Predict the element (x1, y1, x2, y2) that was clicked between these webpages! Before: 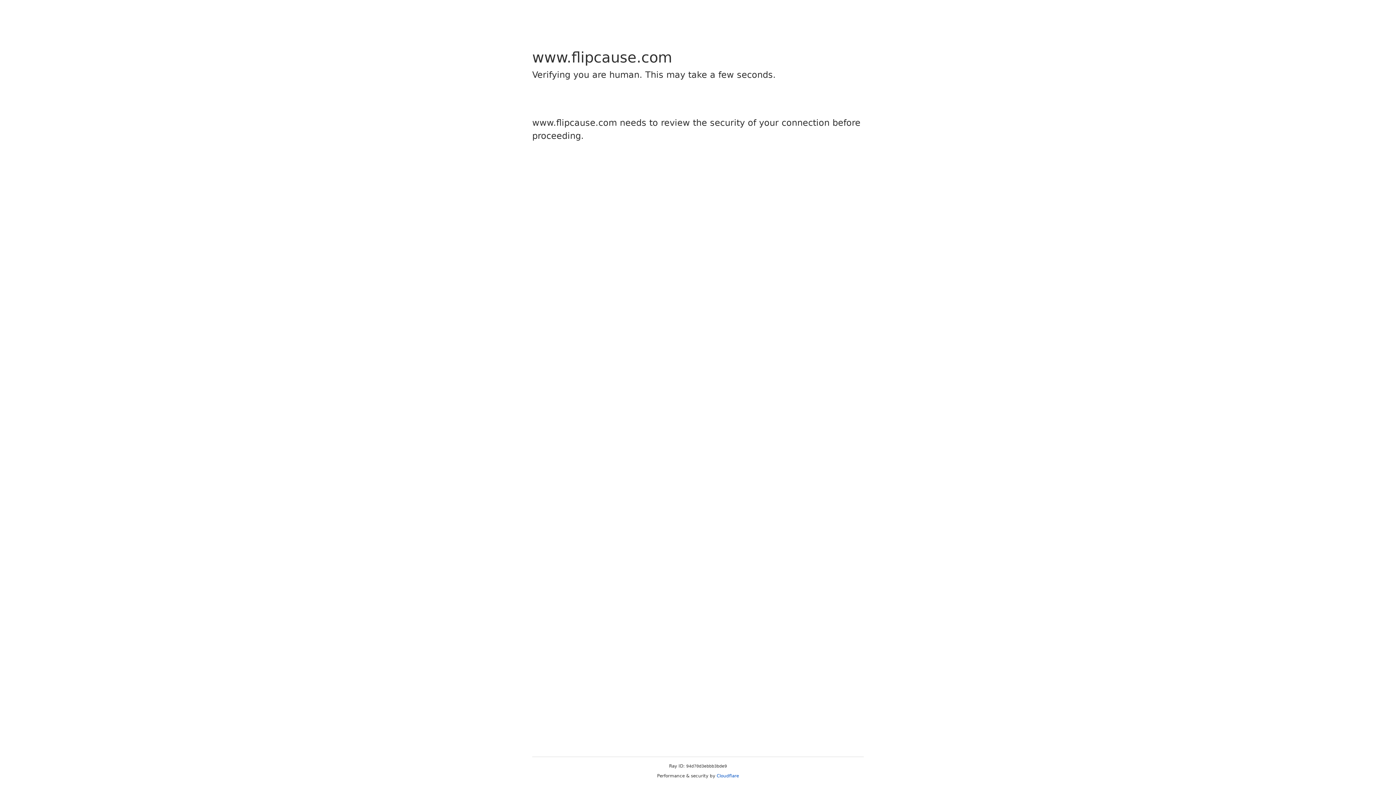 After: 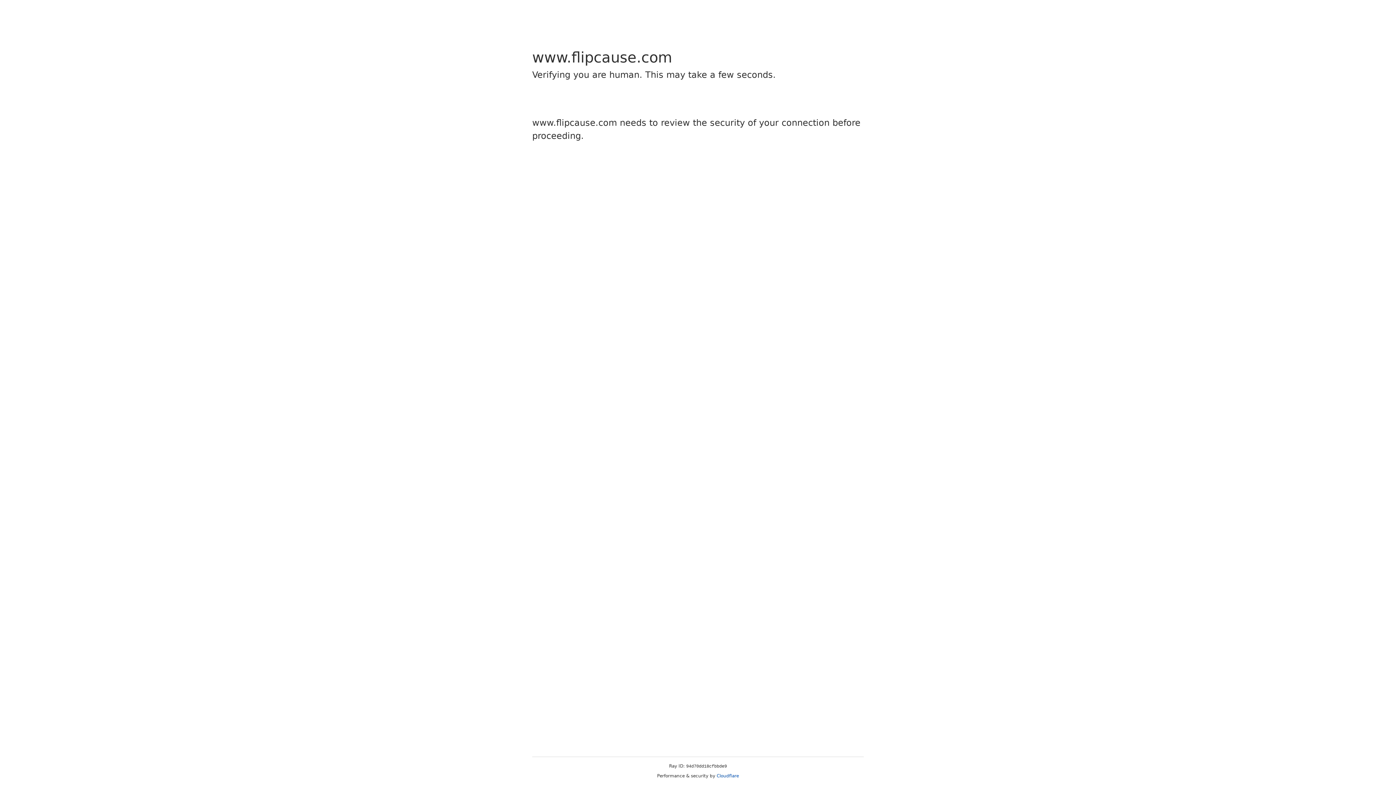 Action: bbox: (716, 773, 739, 778) label: Cloudflare